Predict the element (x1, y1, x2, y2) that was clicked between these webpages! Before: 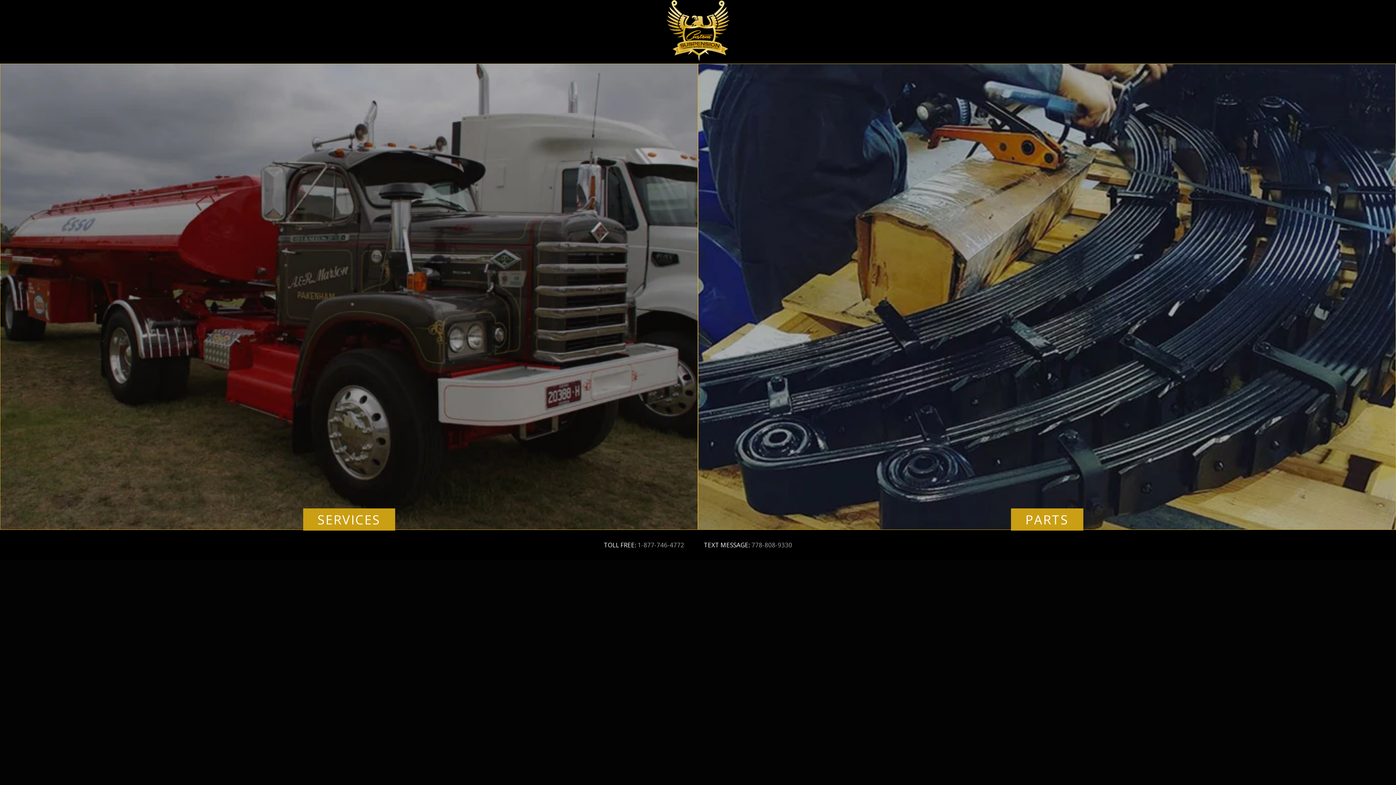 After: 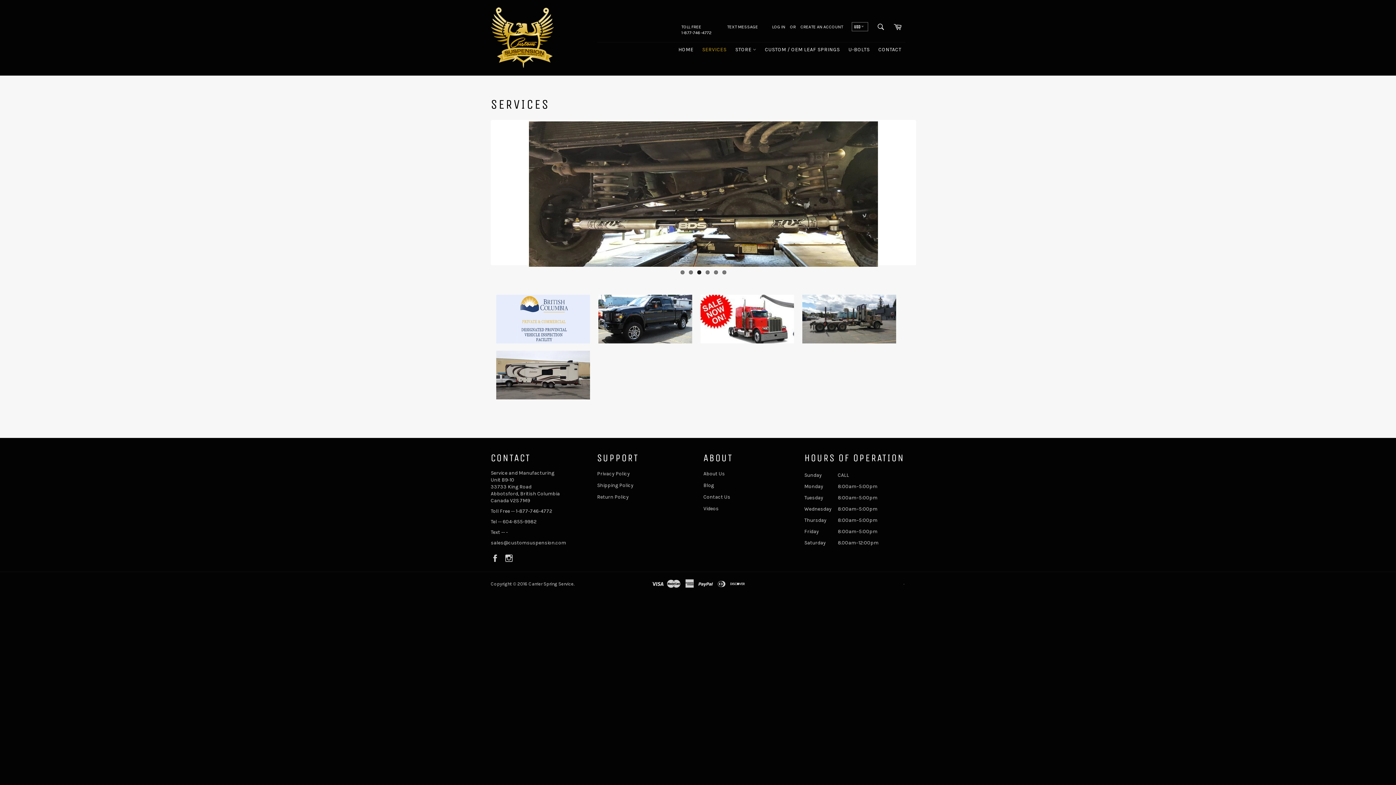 Action: label: SERVICES bbox: (303, 508, 395, 530)